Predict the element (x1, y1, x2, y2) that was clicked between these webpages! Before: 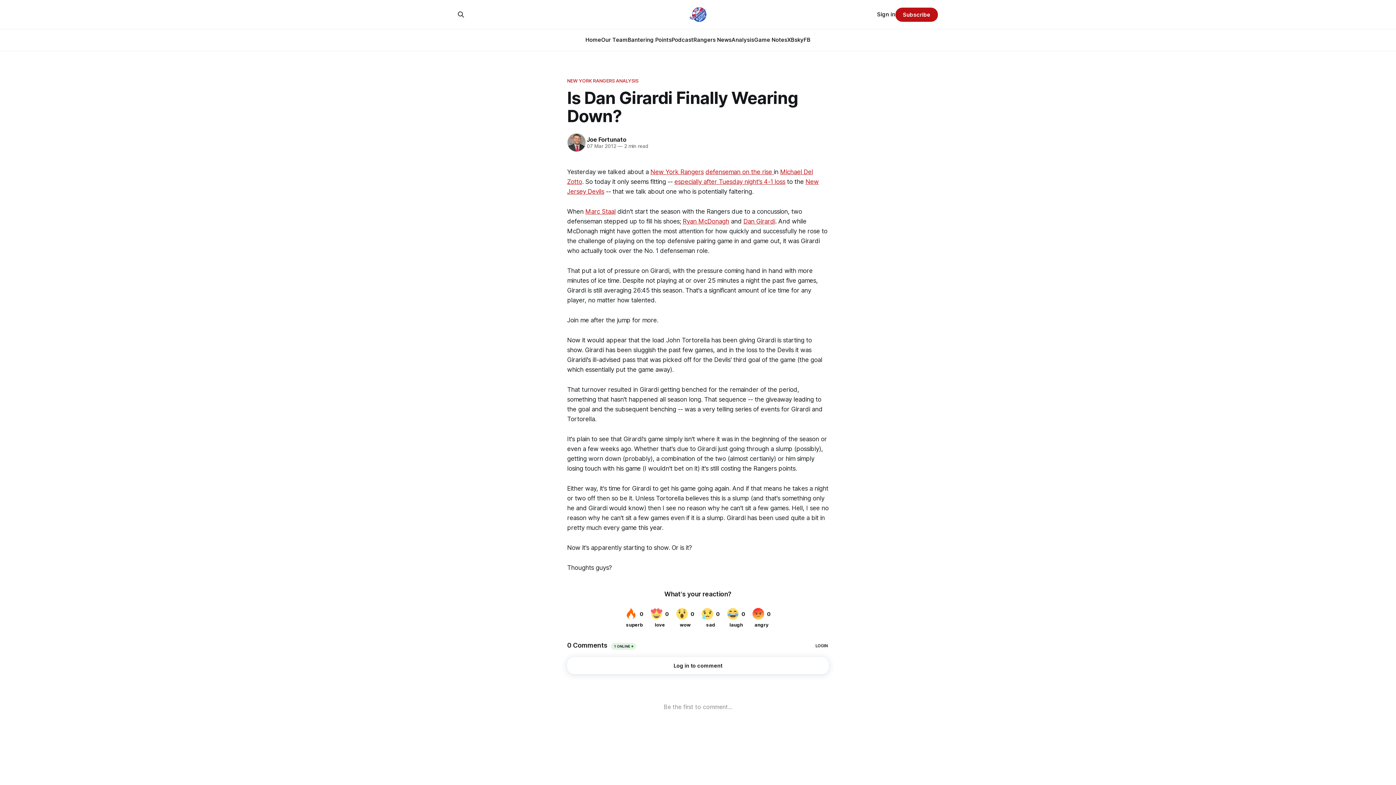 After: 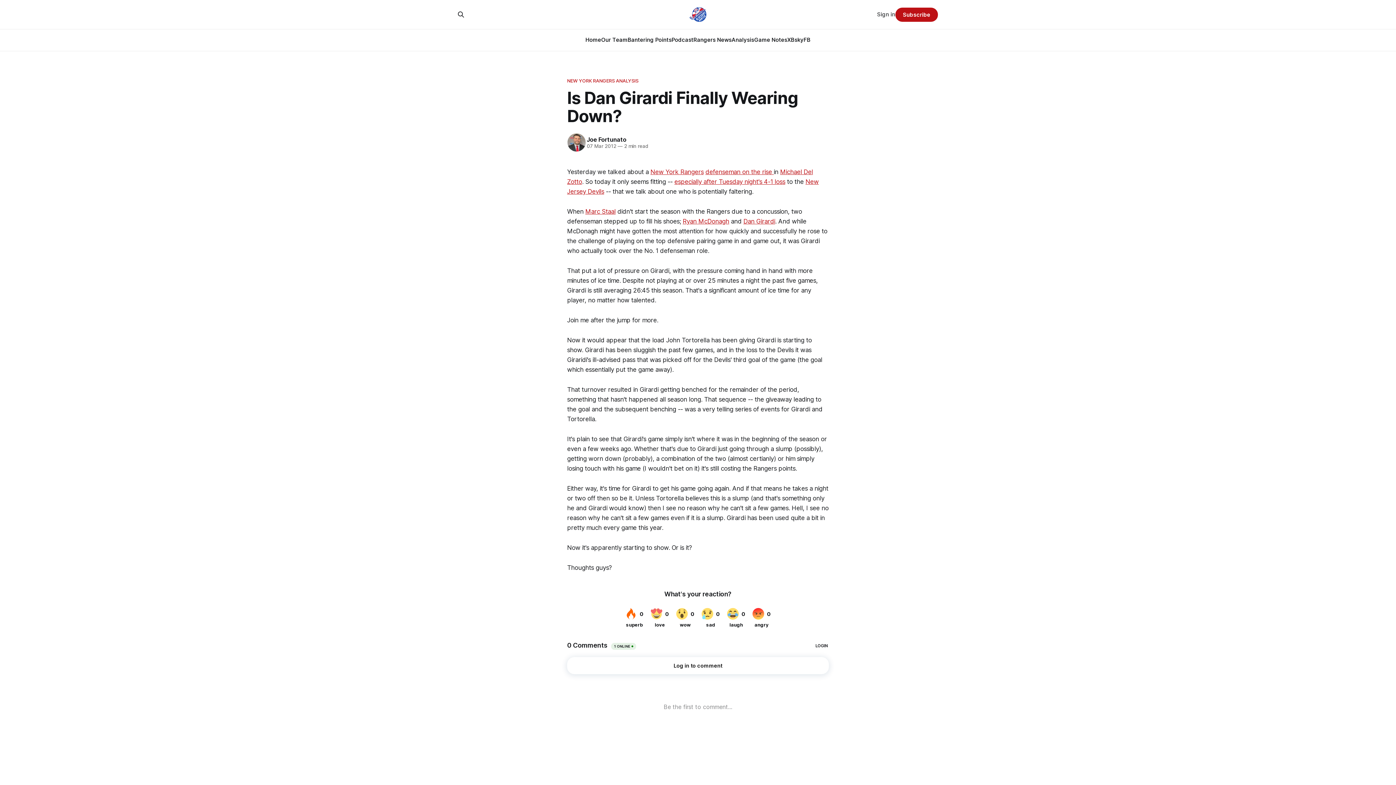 Action: bbox: (877, 10, 895, 18) label: Sign in